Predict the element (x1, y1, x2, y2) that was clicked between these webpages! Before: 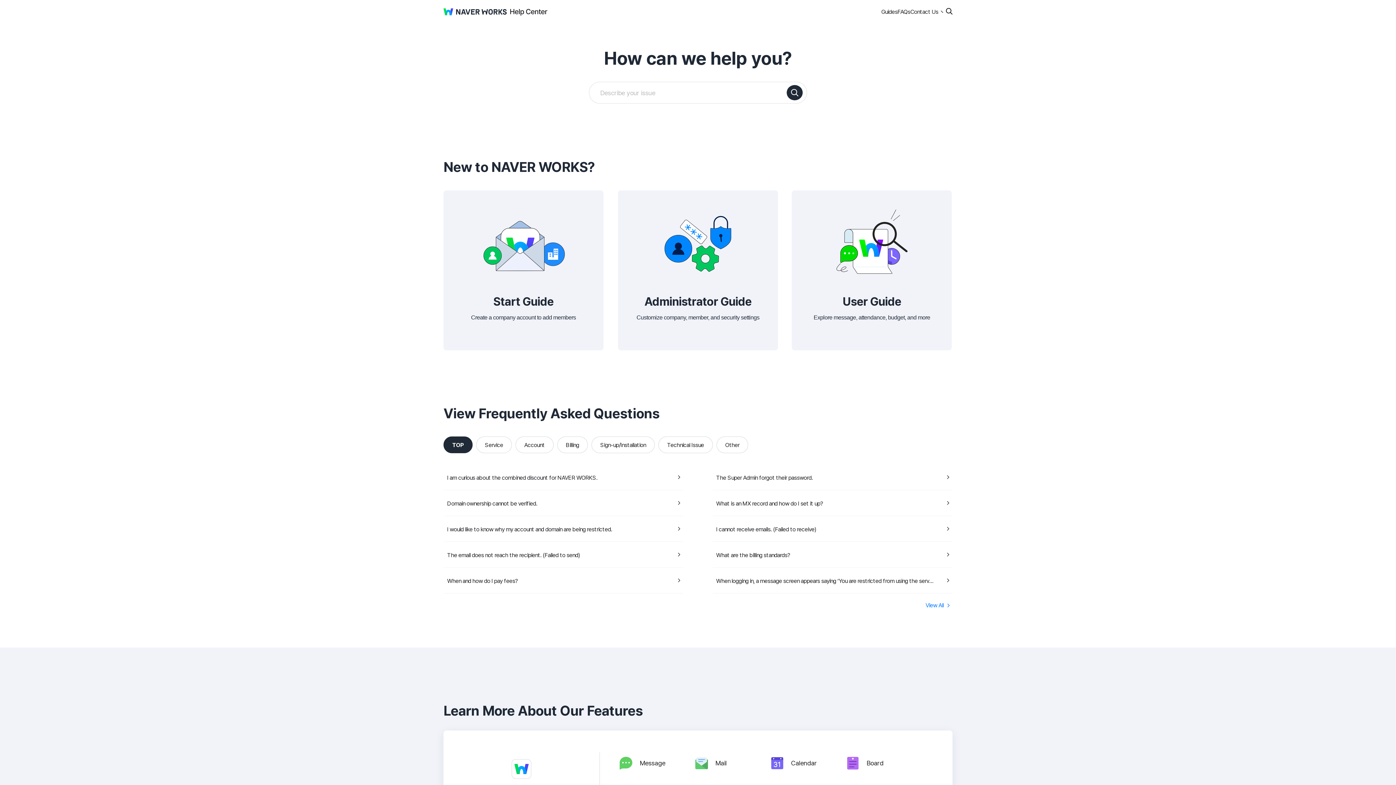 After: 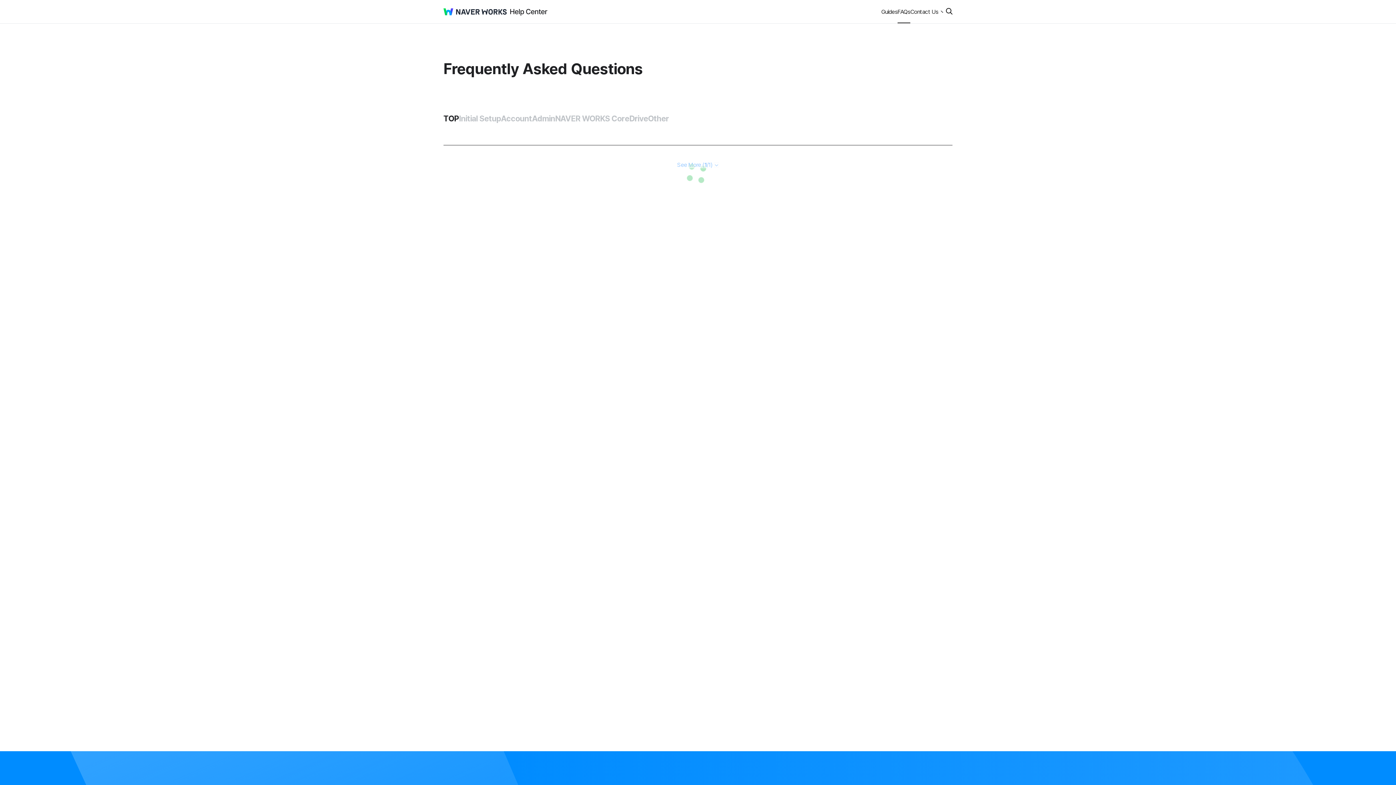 Action: label: What are the billing standards? bbox: (716, 550, 934, 560)